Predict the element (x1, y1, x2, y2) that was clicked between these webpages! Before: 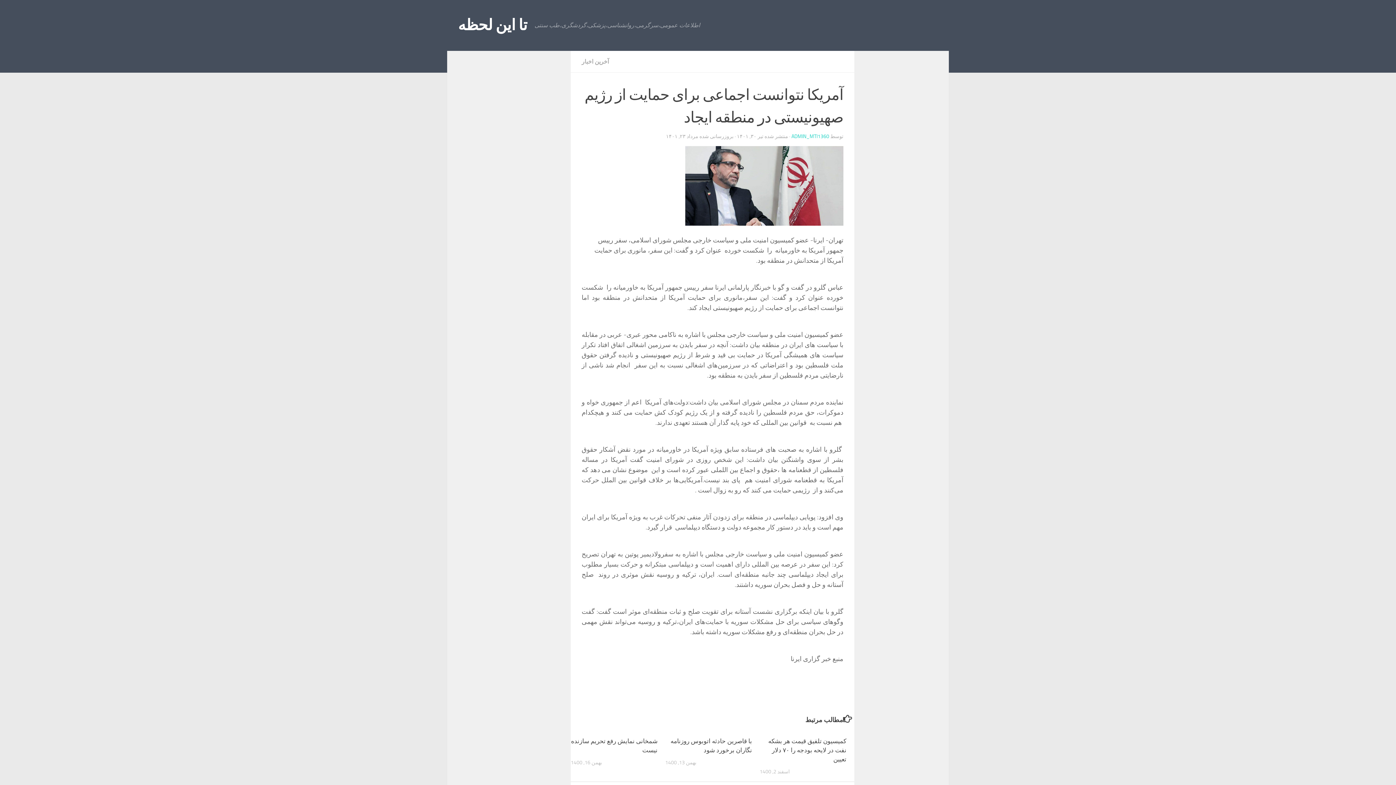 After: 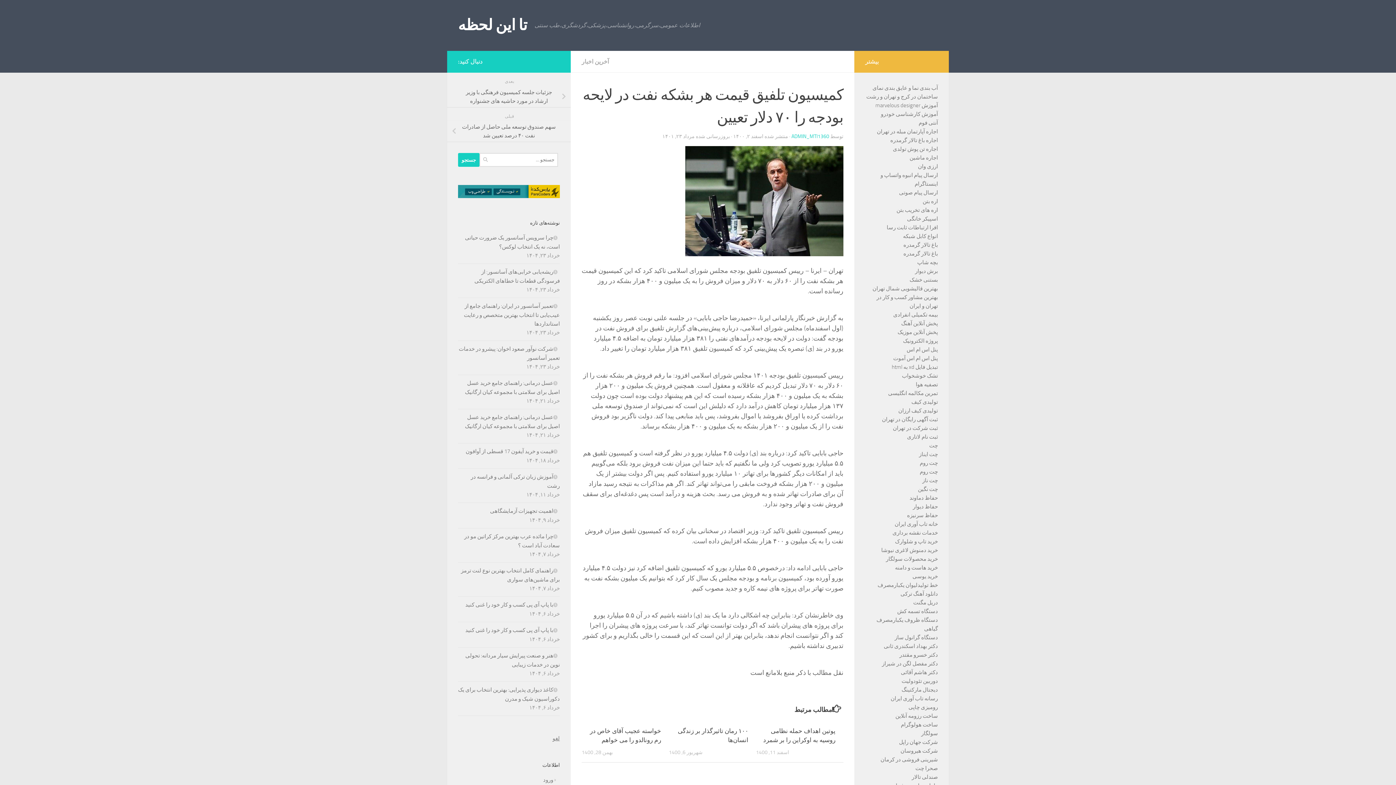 Action: label: کمیسیون تلفیق قیمت هر بشکه نفت در لایحه بودجه را ۷۰ دلار تعیین bbox: (768, 737, 846, 763)